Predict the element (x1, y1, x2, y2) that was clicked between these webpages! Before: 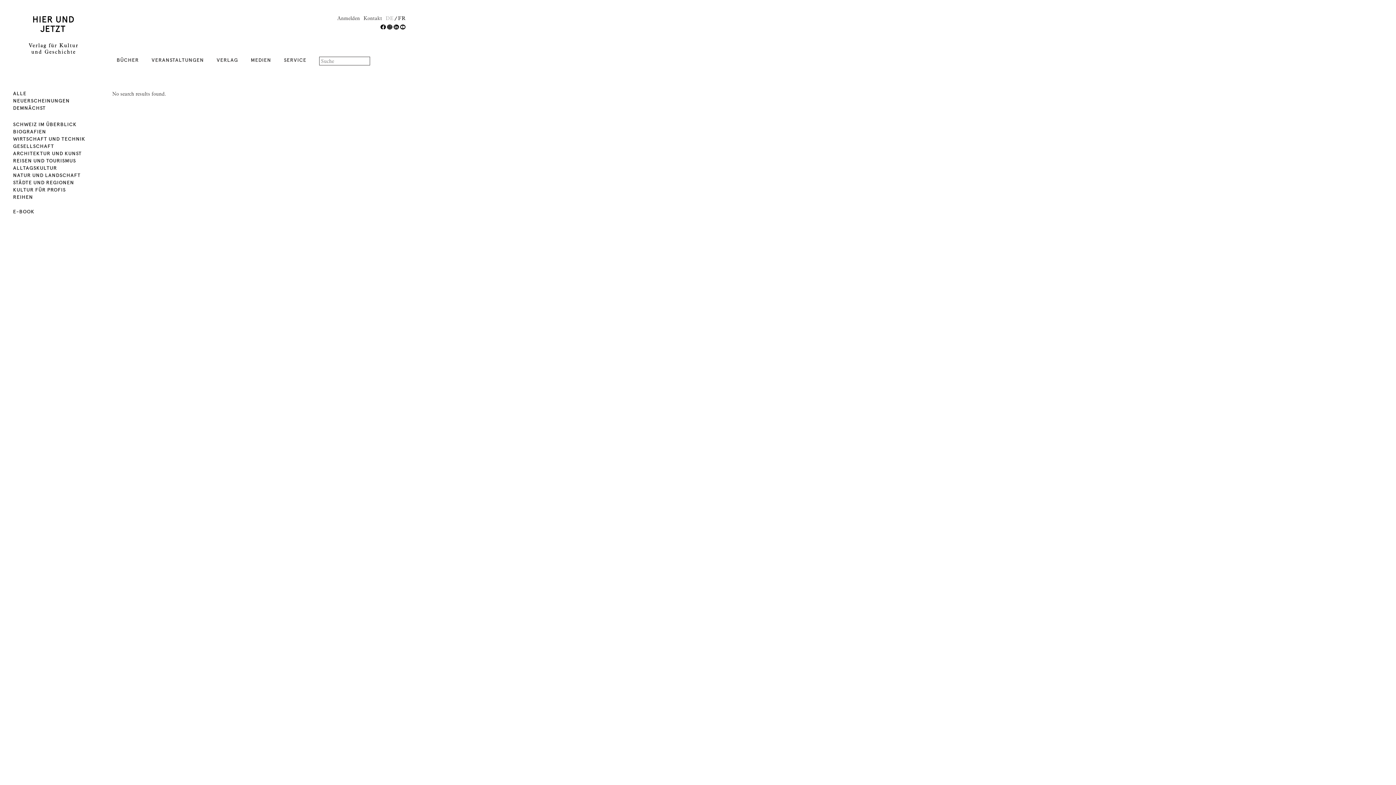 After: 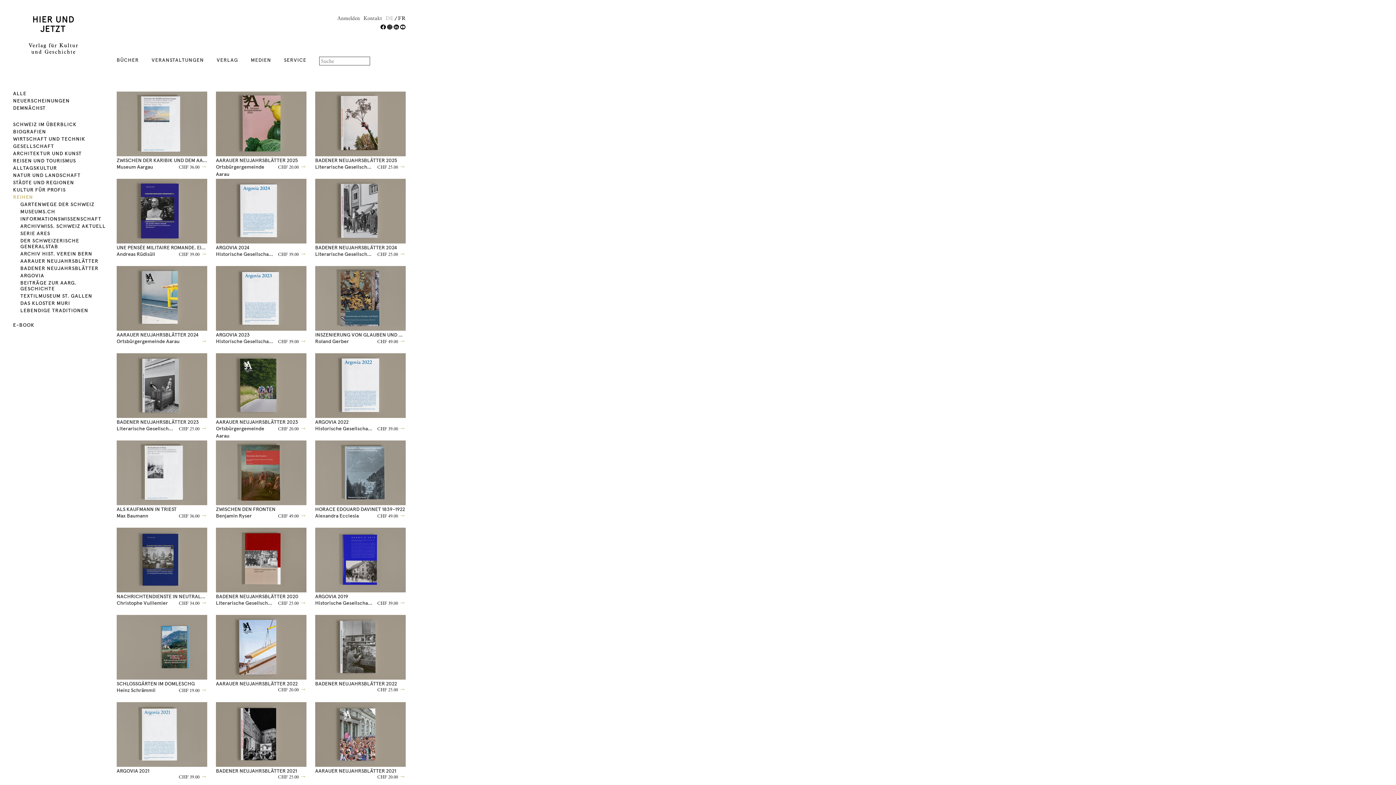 Action: label: REIHEN bbox: (13, 194, 108, 200)